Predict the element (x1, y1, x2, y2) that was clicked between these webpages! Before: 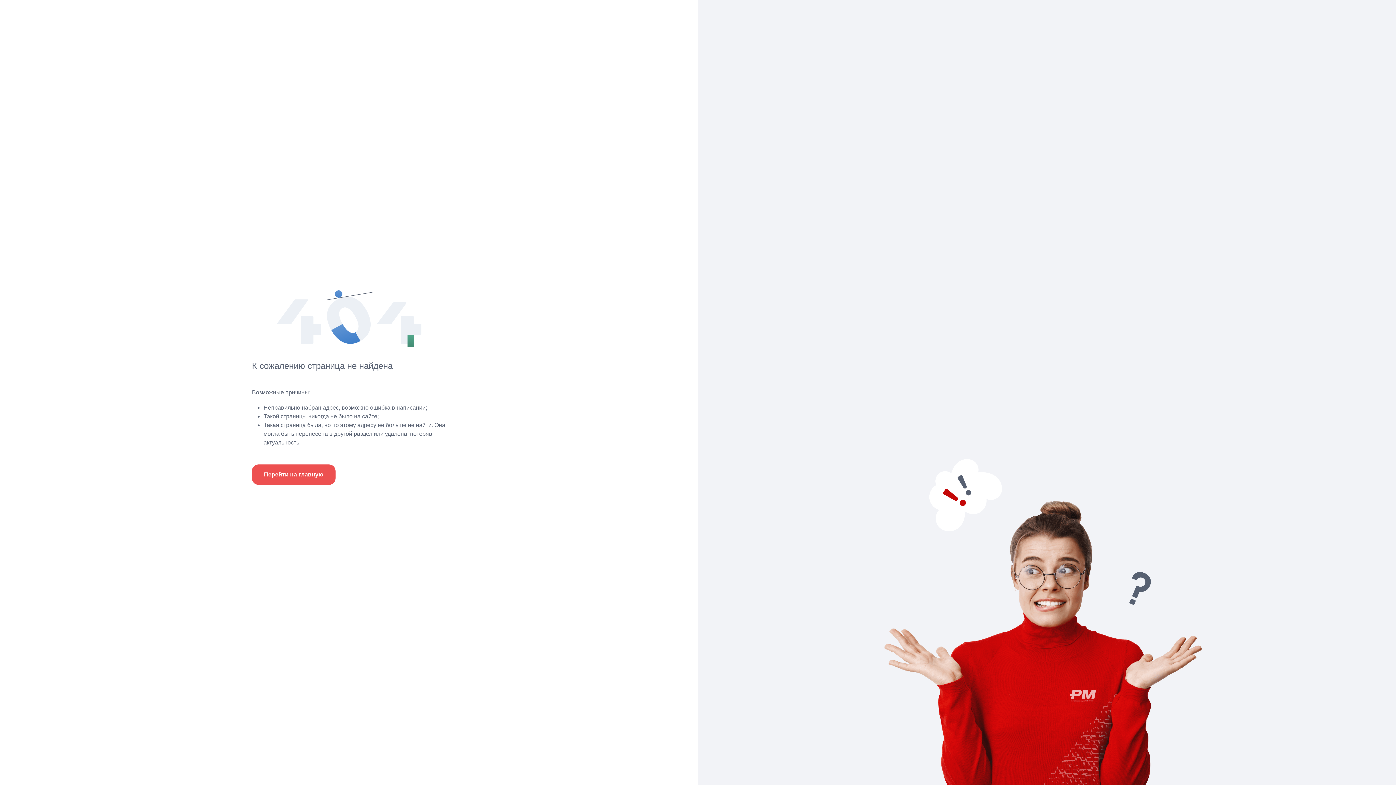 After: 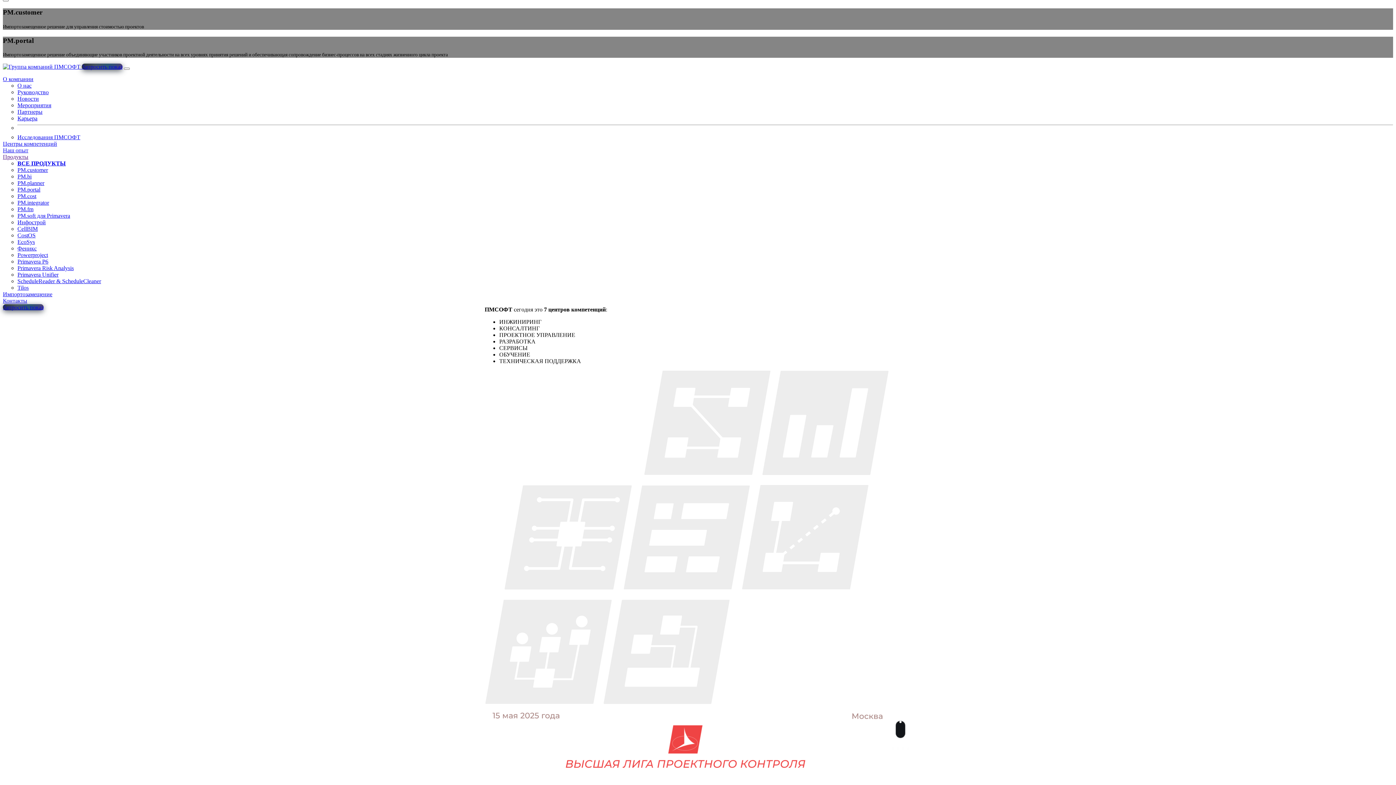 Action: bbox: (252, 464, 335, 485) label: Перейти на главную